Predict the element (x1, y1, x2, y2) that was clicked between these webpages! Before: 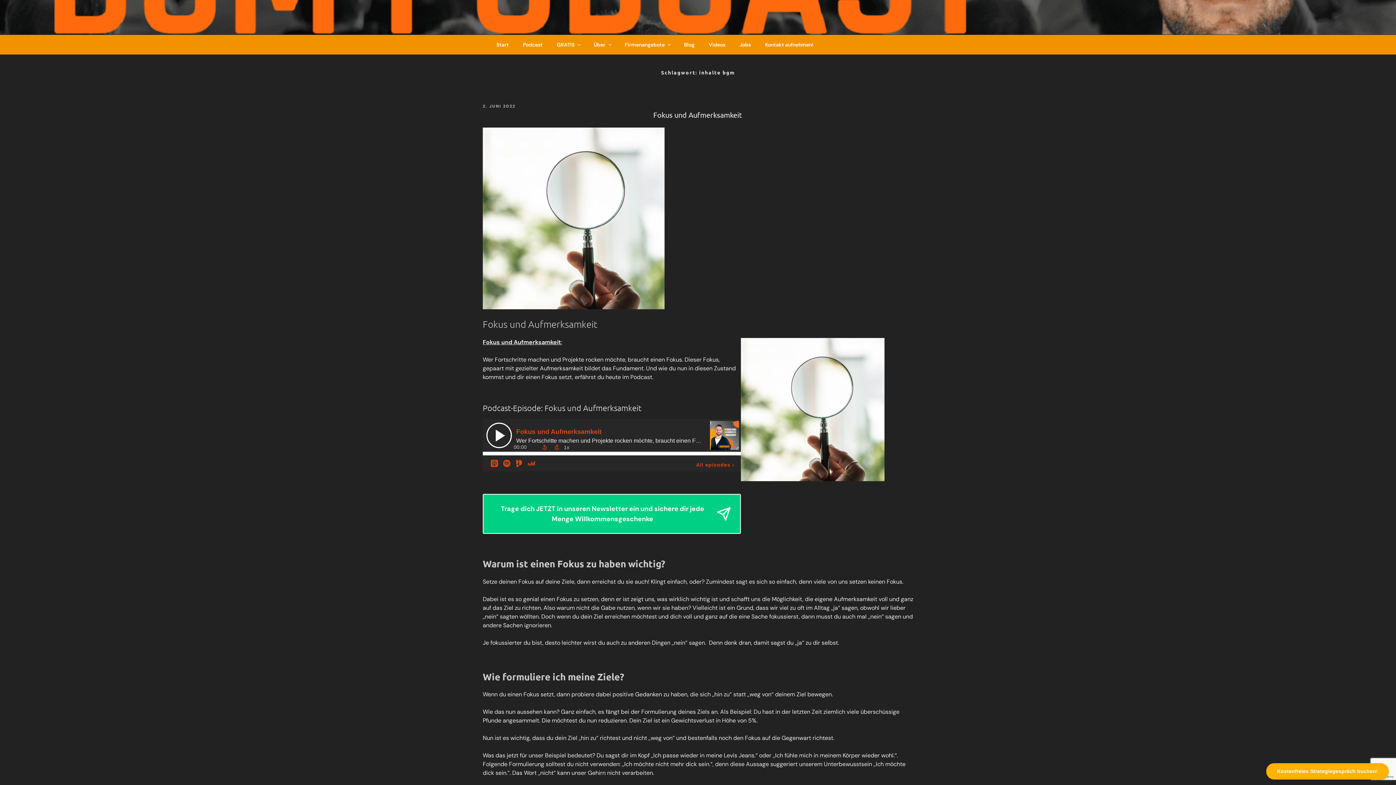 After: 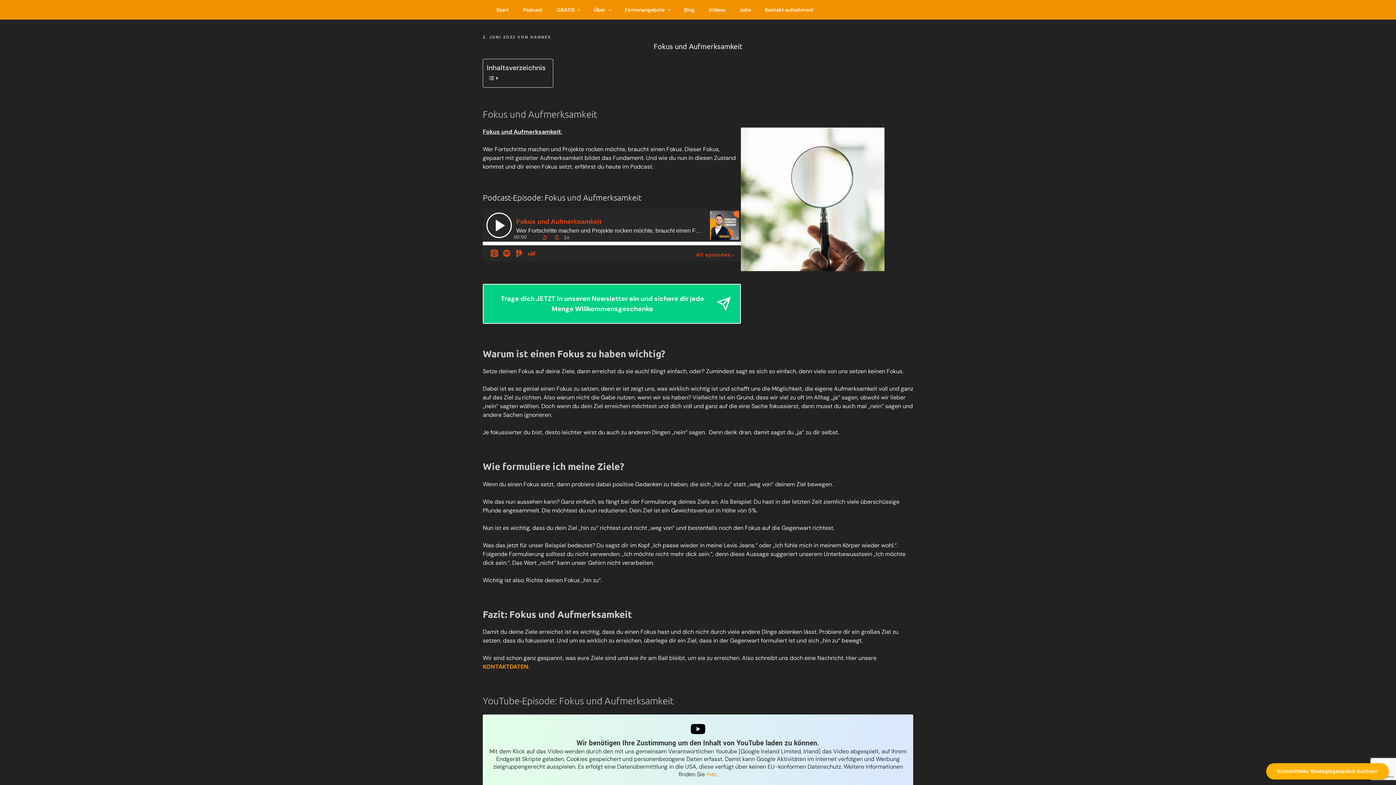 Action: label: Fokus und Aufmerksamkeit bbox: (653, 110, 742, 119)